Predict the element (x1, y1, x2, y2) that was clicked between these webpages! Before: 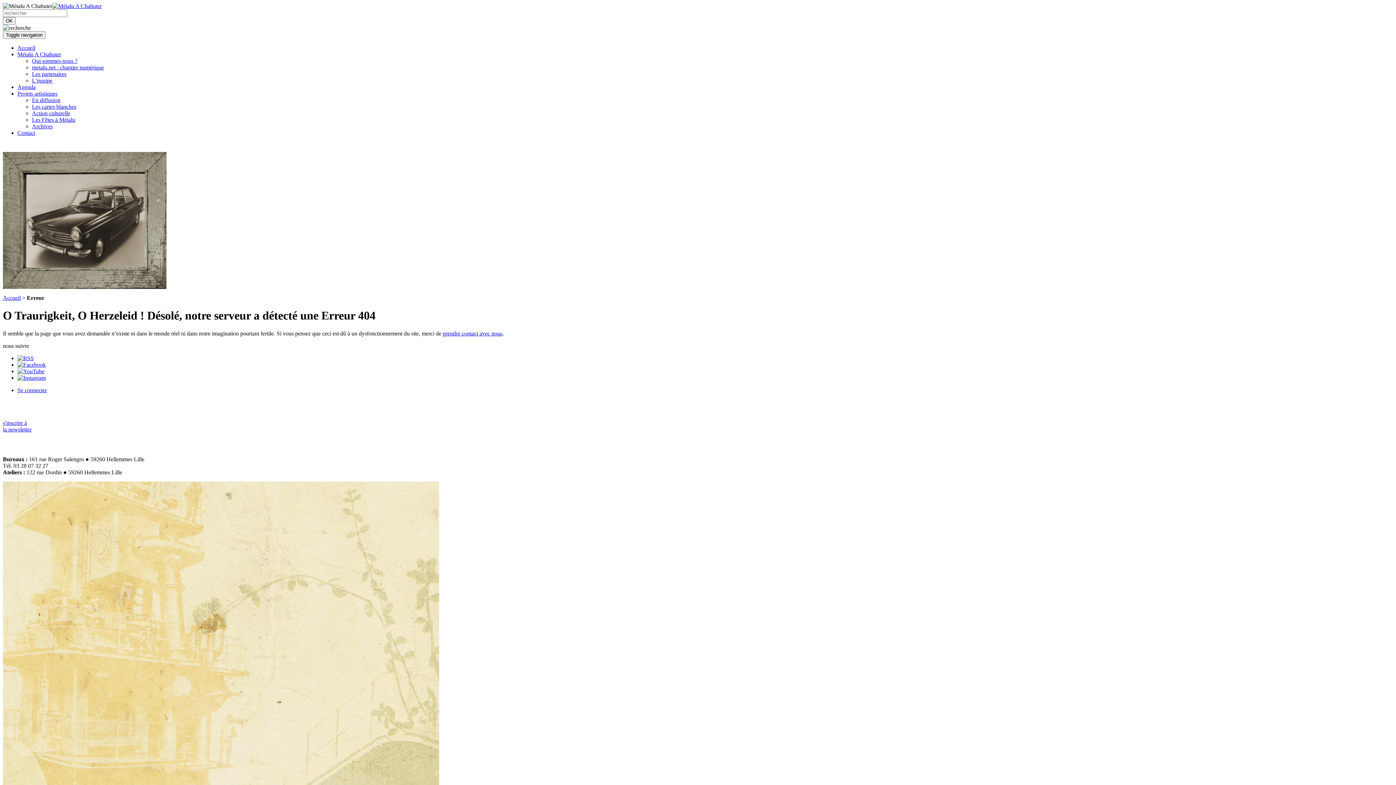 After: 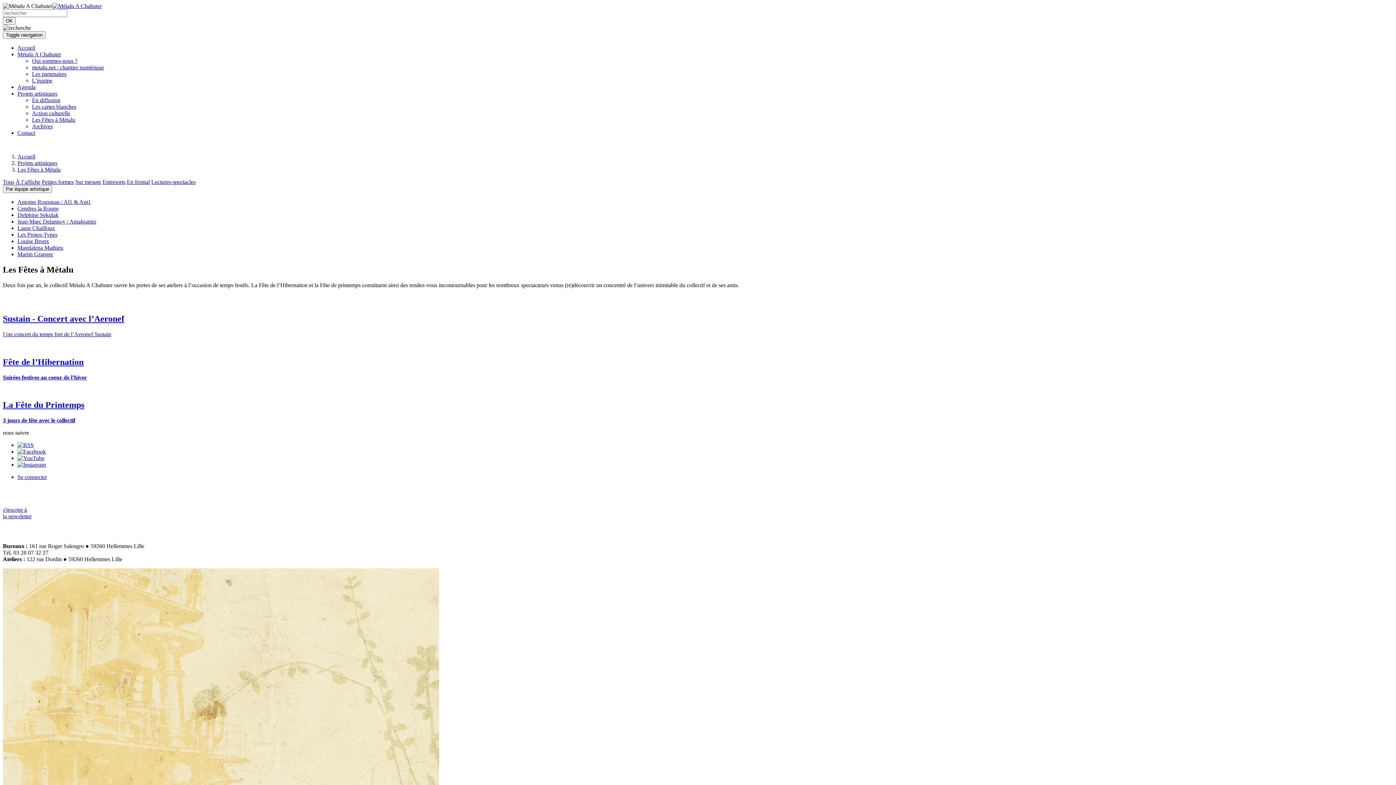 Action: bbox: (32, 116, 75, 122) label: Les Fêtes à Métalu